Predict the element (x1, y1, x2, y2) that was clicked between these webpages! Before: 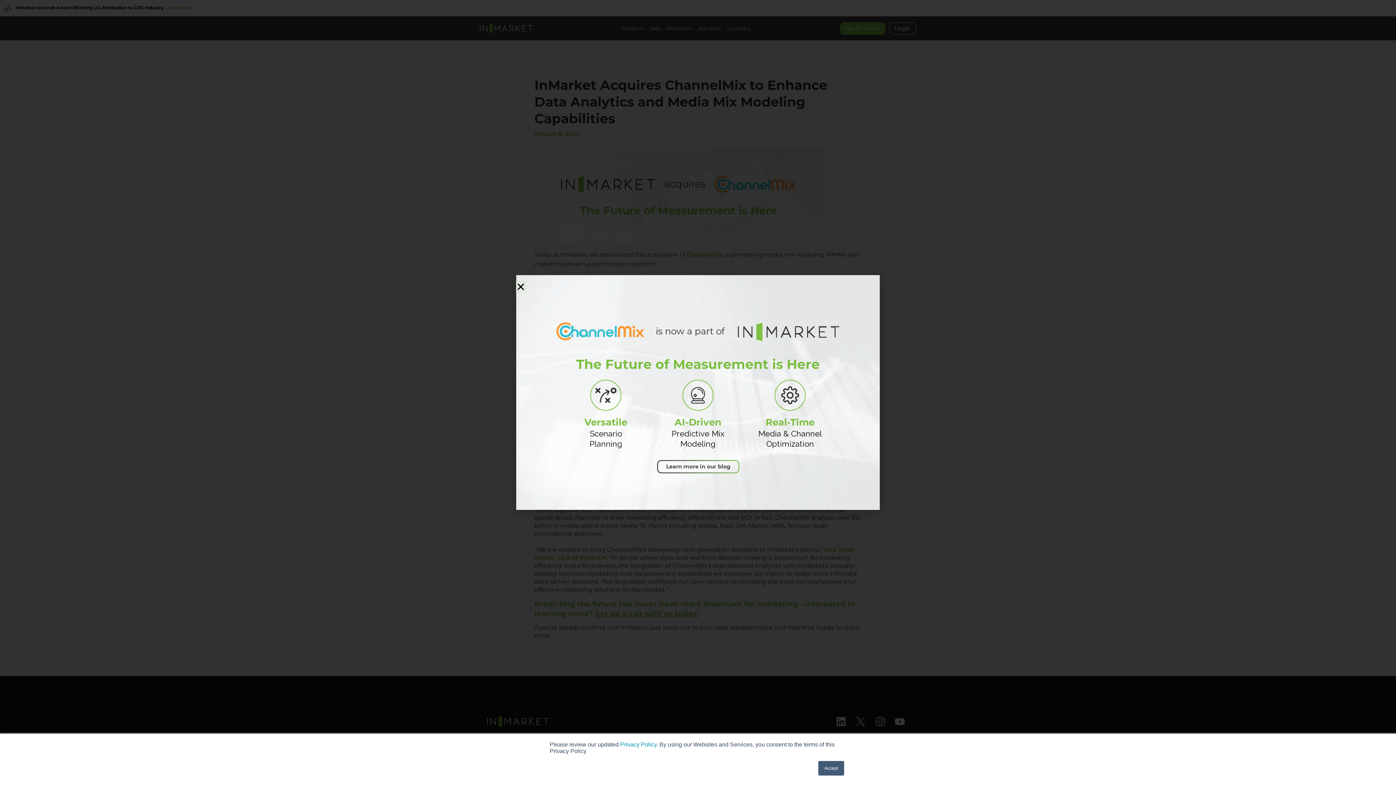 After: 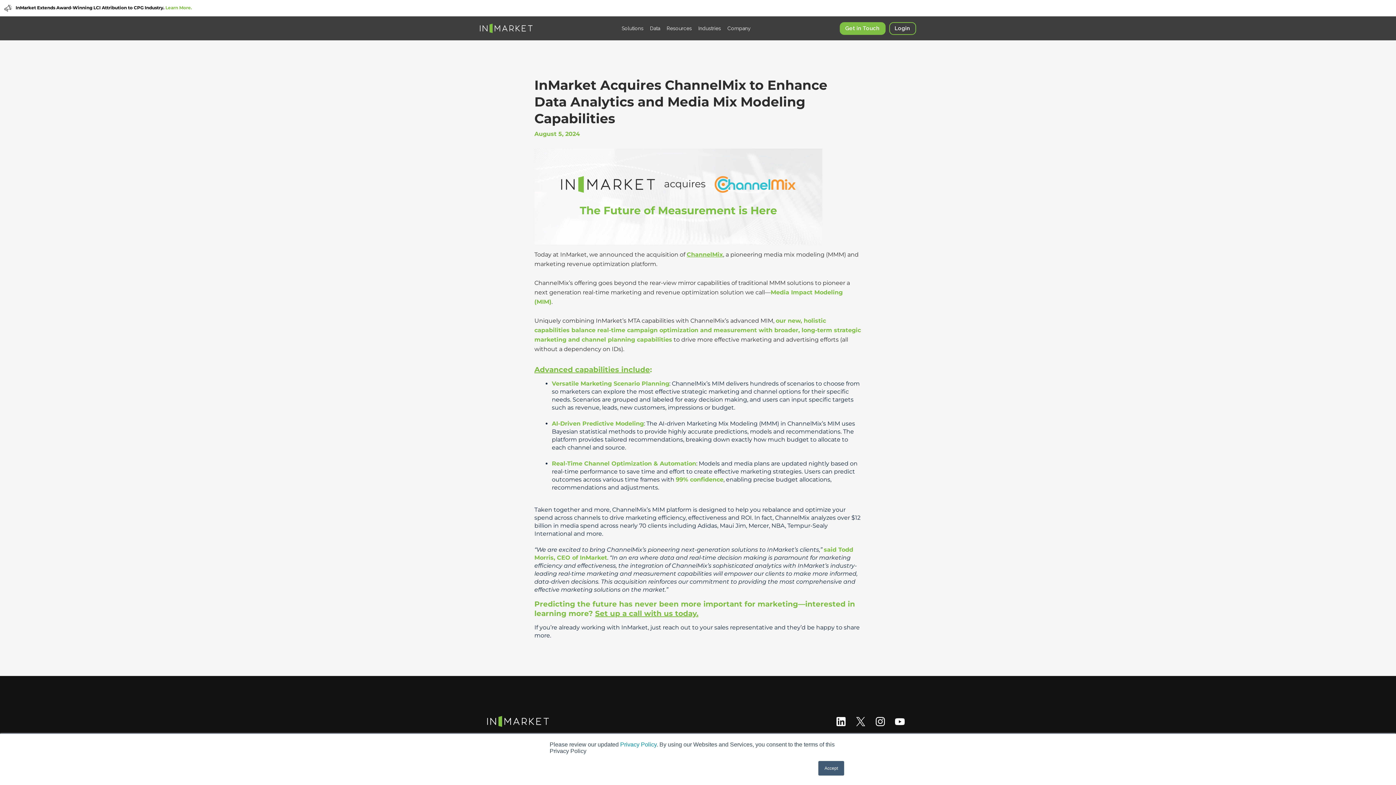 Action: bbox: (656, 460, 739, 473)